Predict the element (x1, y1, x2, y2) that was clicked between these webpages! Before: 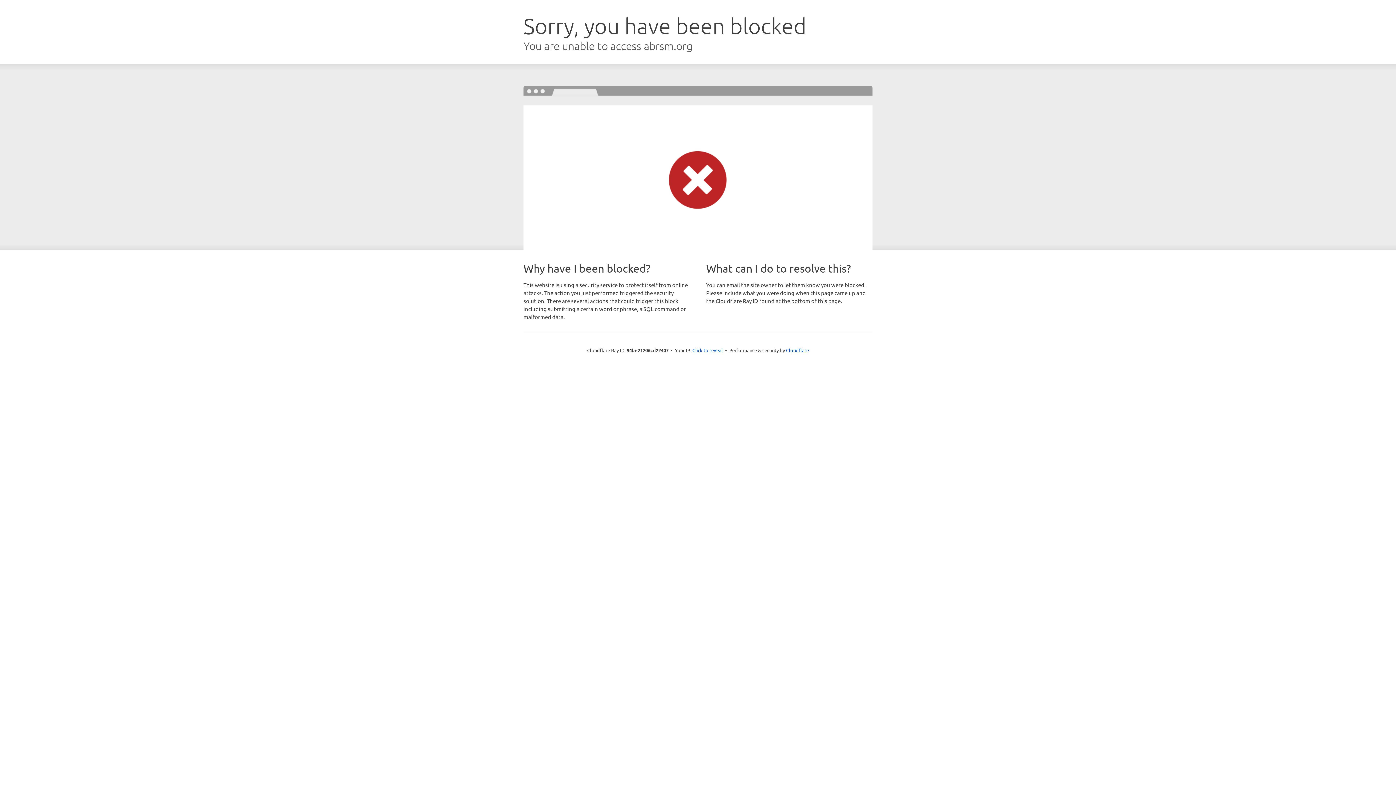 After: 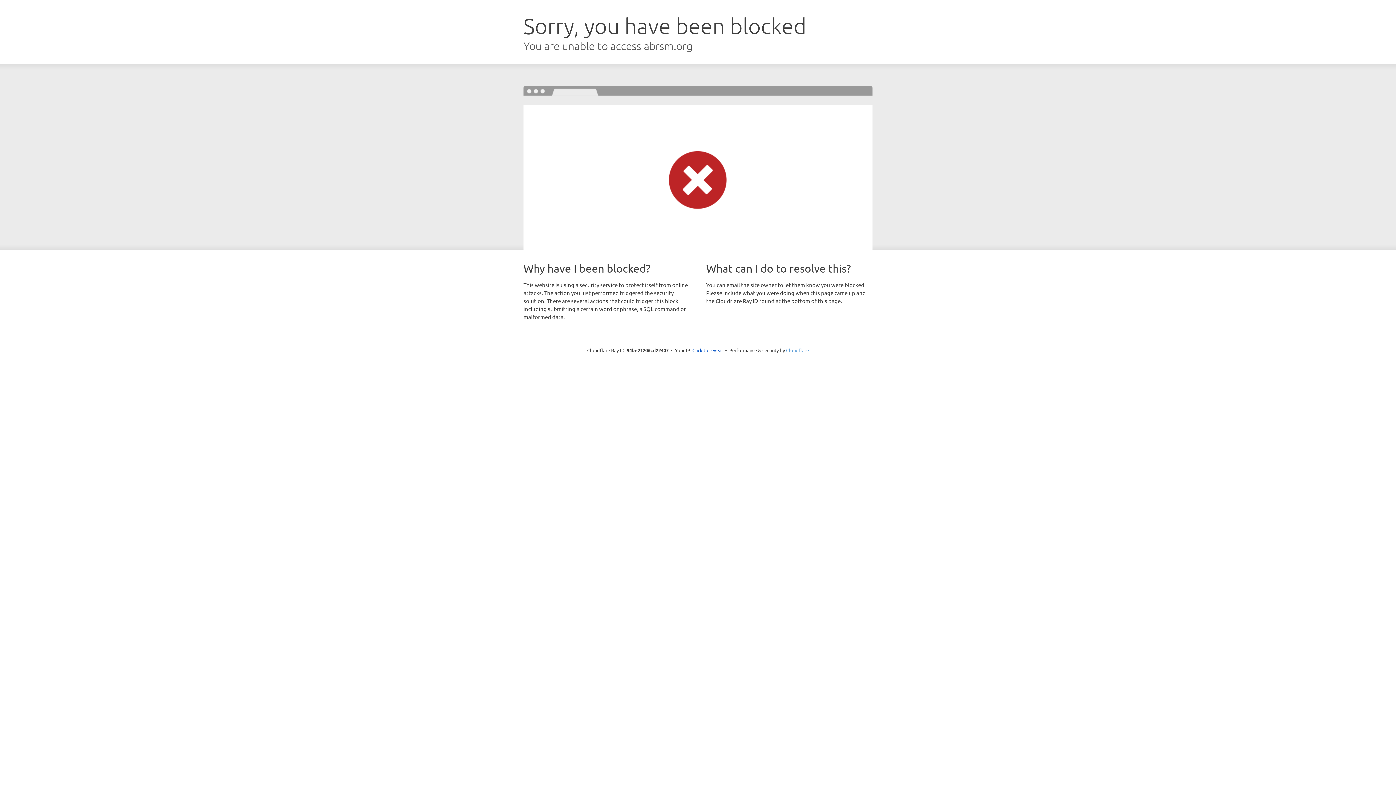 Action: bbox: (786, 347, 809, 353) label: Cloudflare